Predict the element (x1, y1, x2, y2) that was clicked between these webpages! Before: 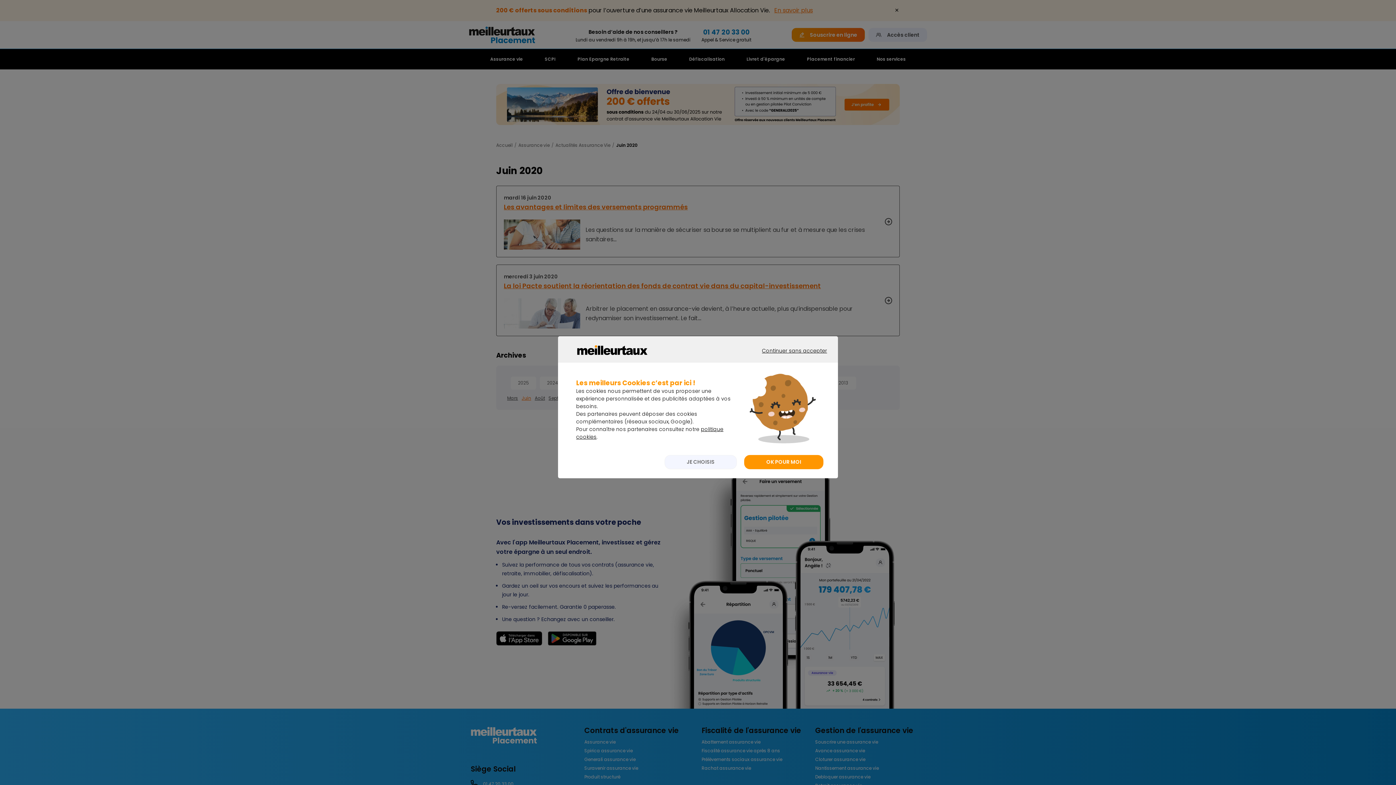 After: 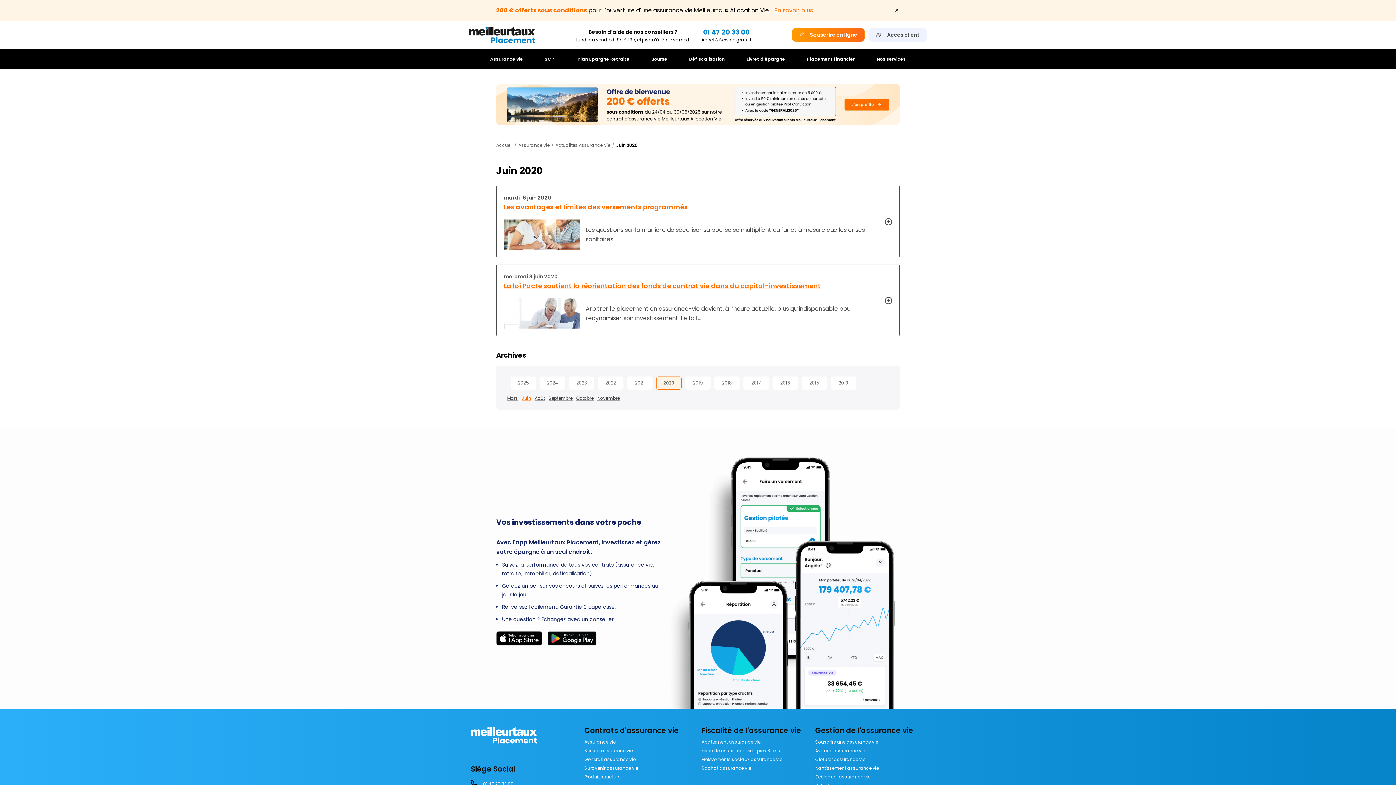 Action: label: CONTINUER SANS ACCEPTER bbox: (747, 346, 834, 368)